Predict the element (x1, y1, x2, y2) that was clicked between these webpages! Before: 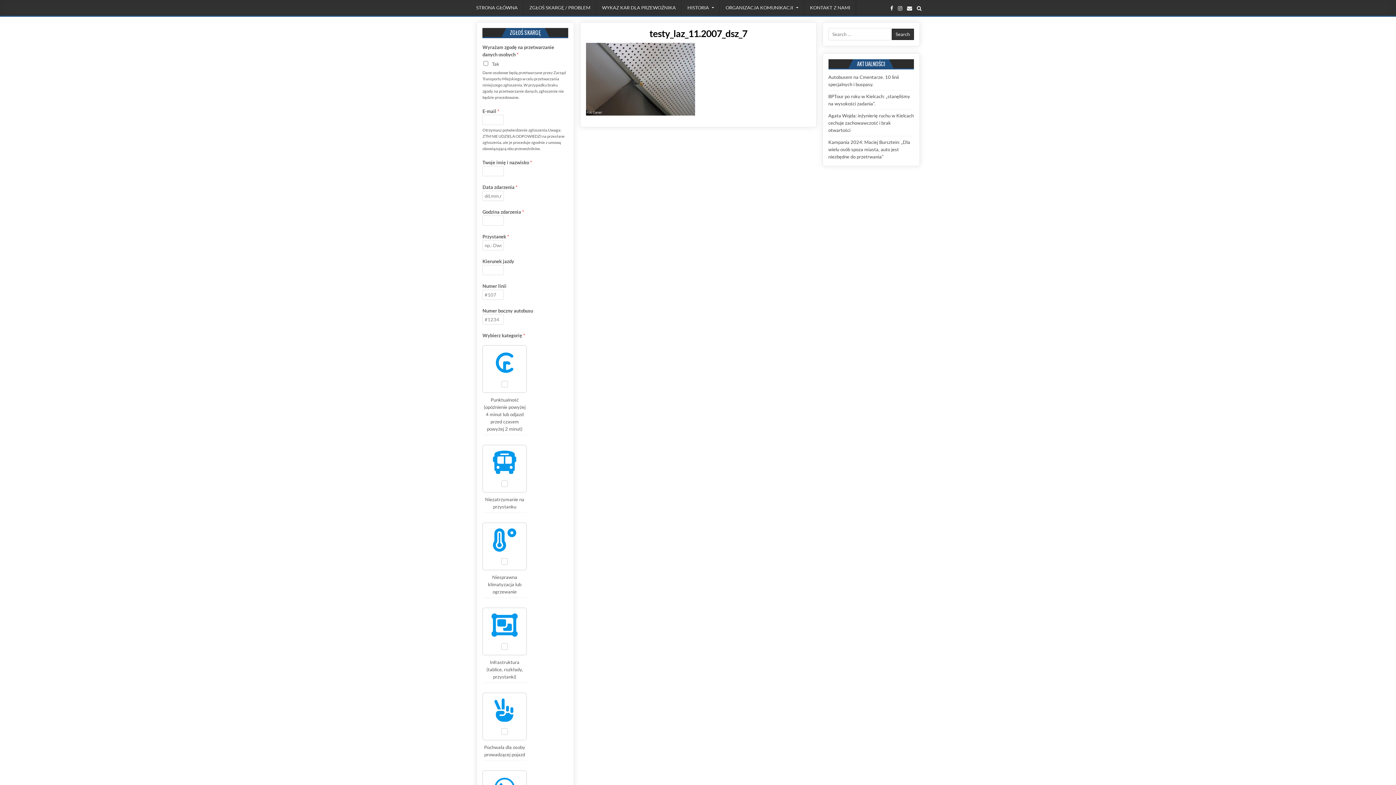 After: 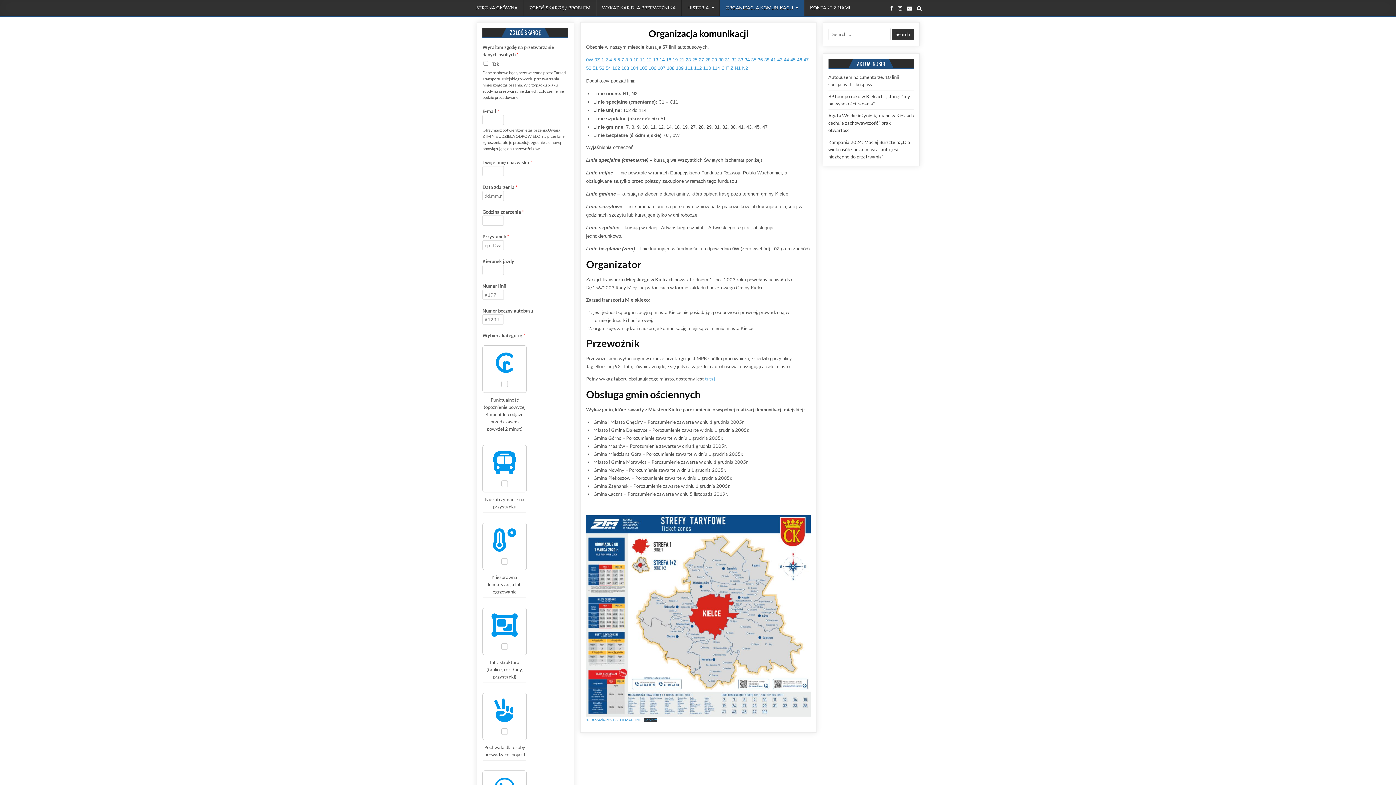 Action: bbox: (720, 0, 804, 15) label: ORGANIZACJA KOMUNIKACJI